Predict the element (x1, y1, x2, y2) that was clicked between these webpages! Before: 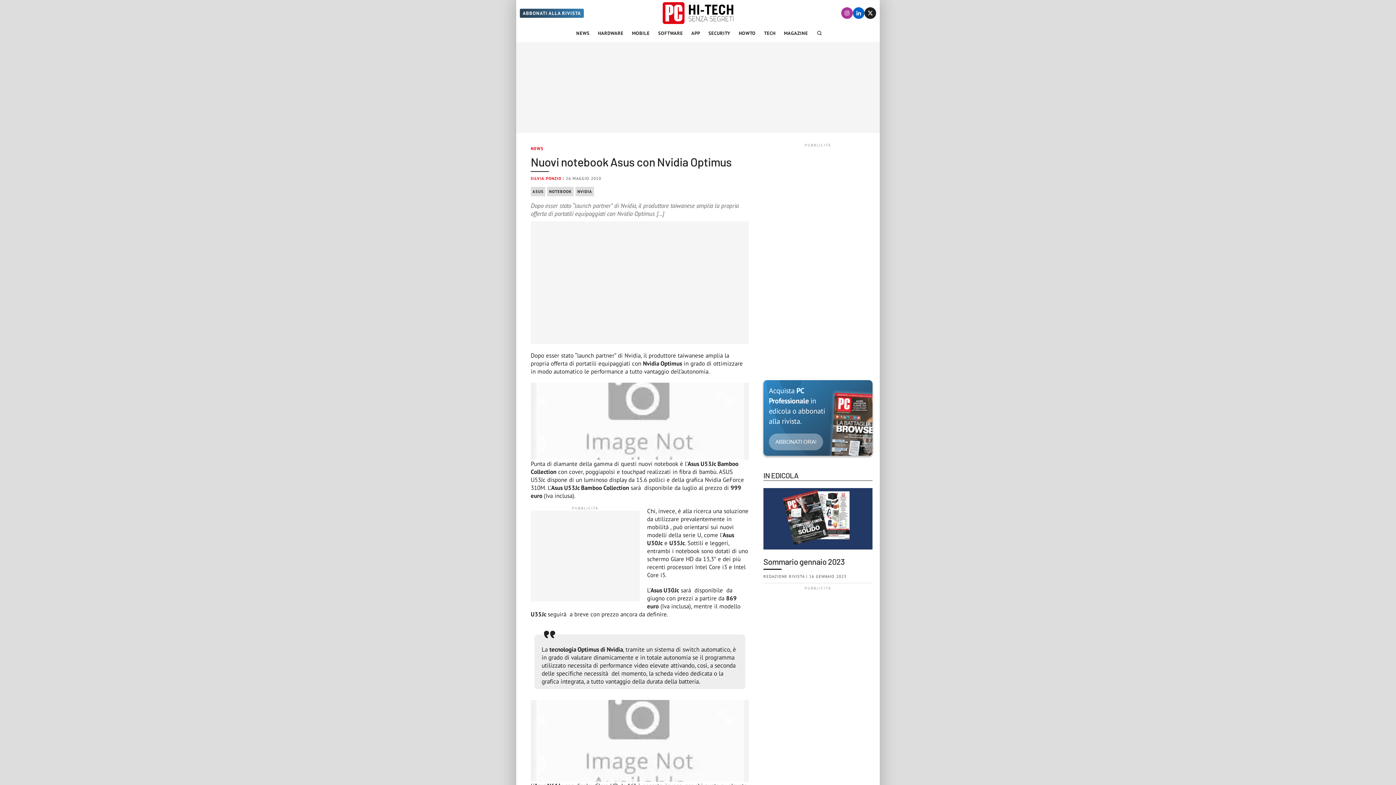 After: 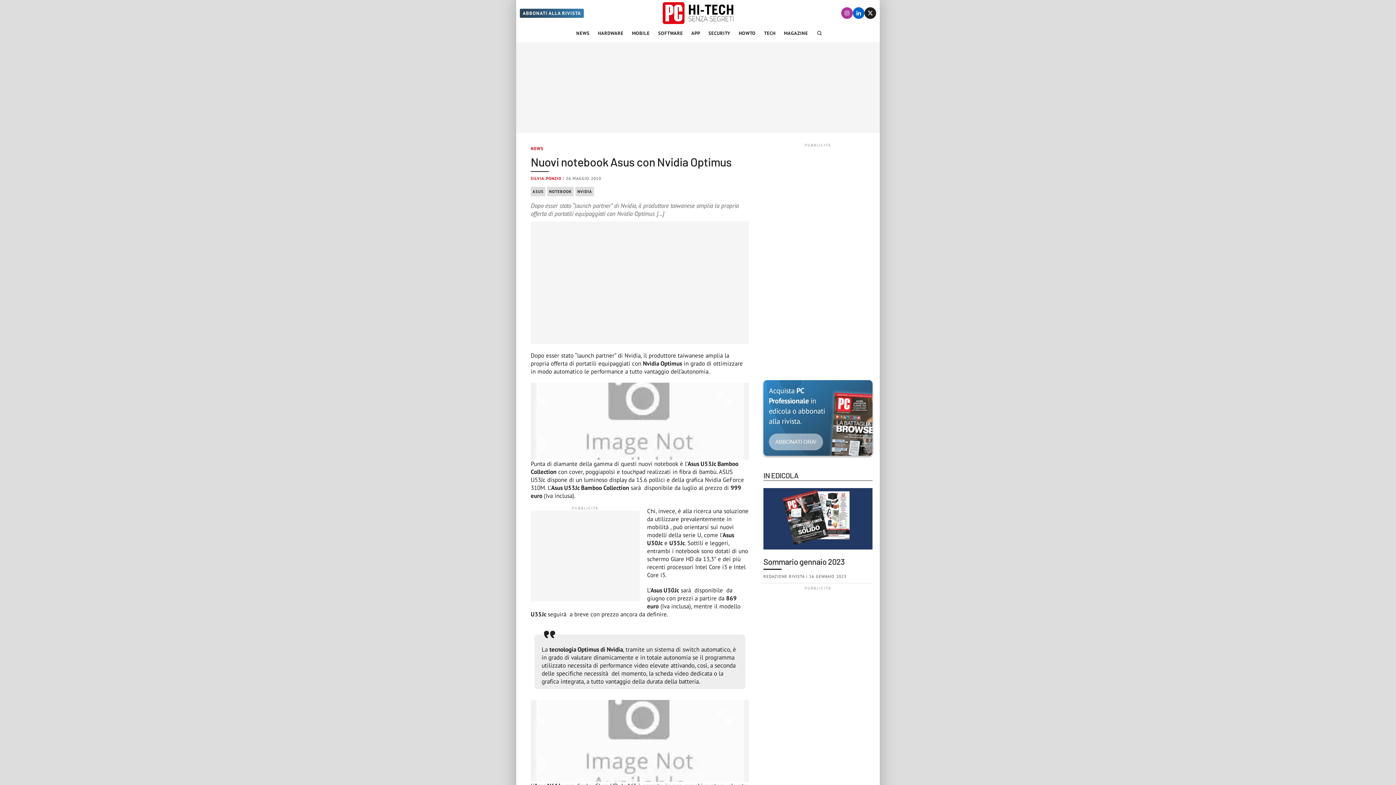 Action: label: ABBONATI ORA! bbox: (769, 433, 823, 450)